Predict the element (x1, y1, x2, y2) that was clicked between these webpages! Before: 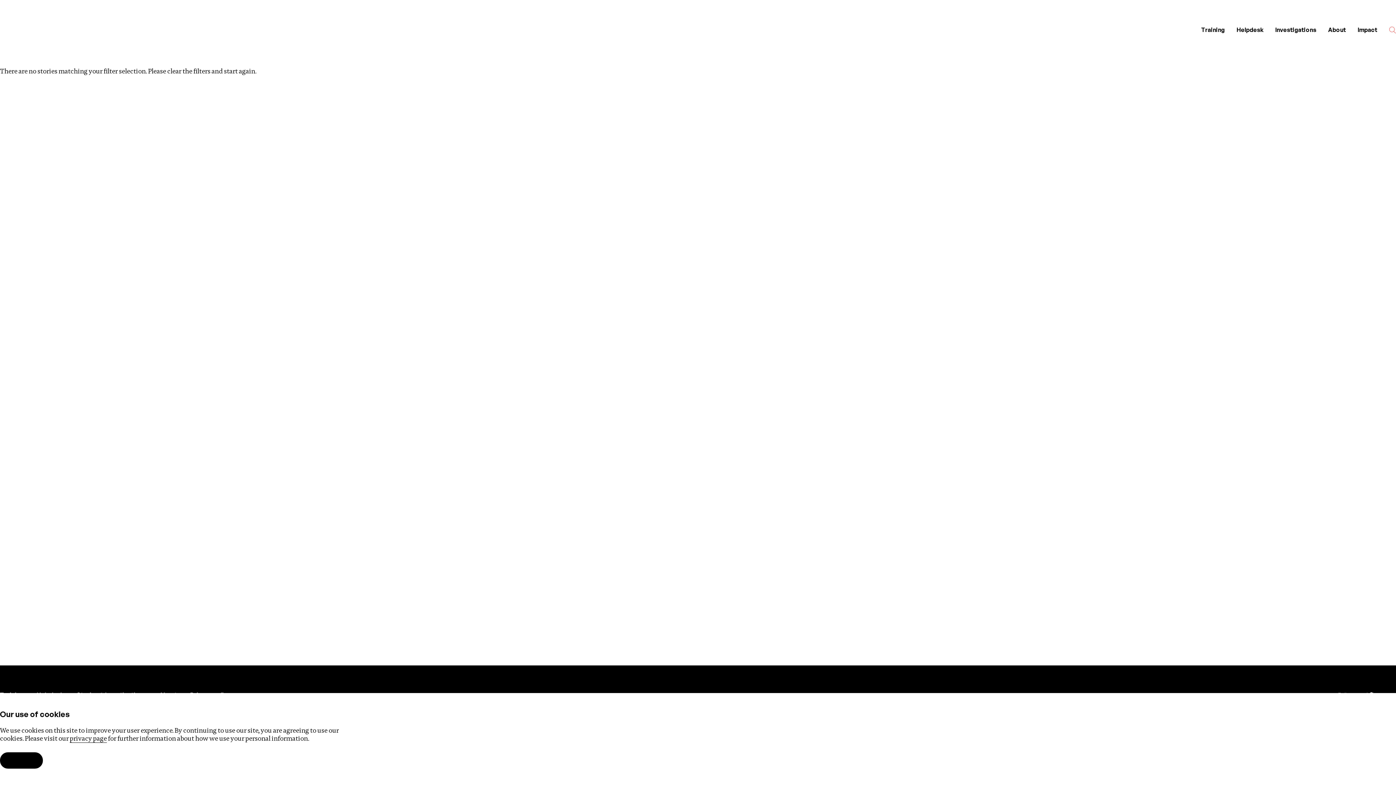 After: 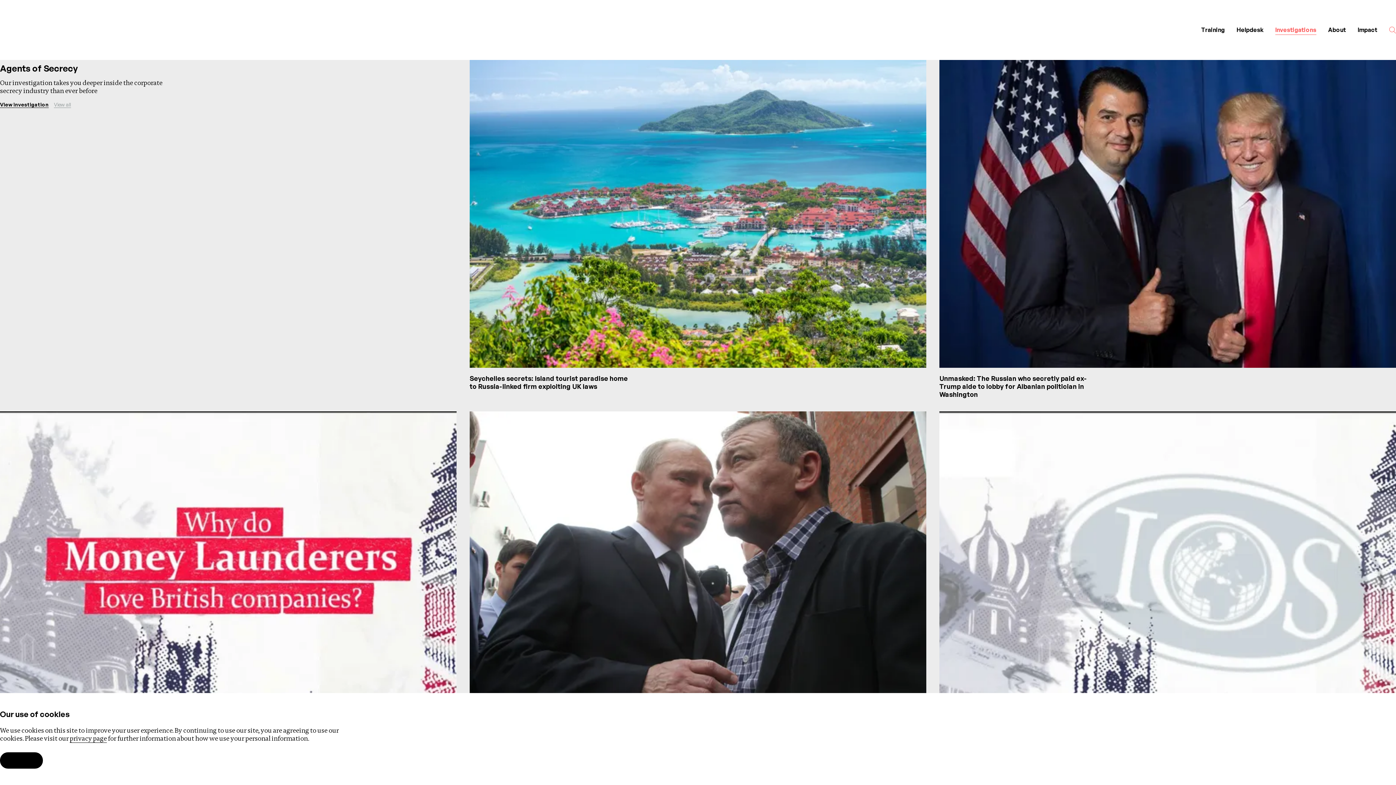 Action: label: Investigations bbox: (1269, 20, 1322, 39)